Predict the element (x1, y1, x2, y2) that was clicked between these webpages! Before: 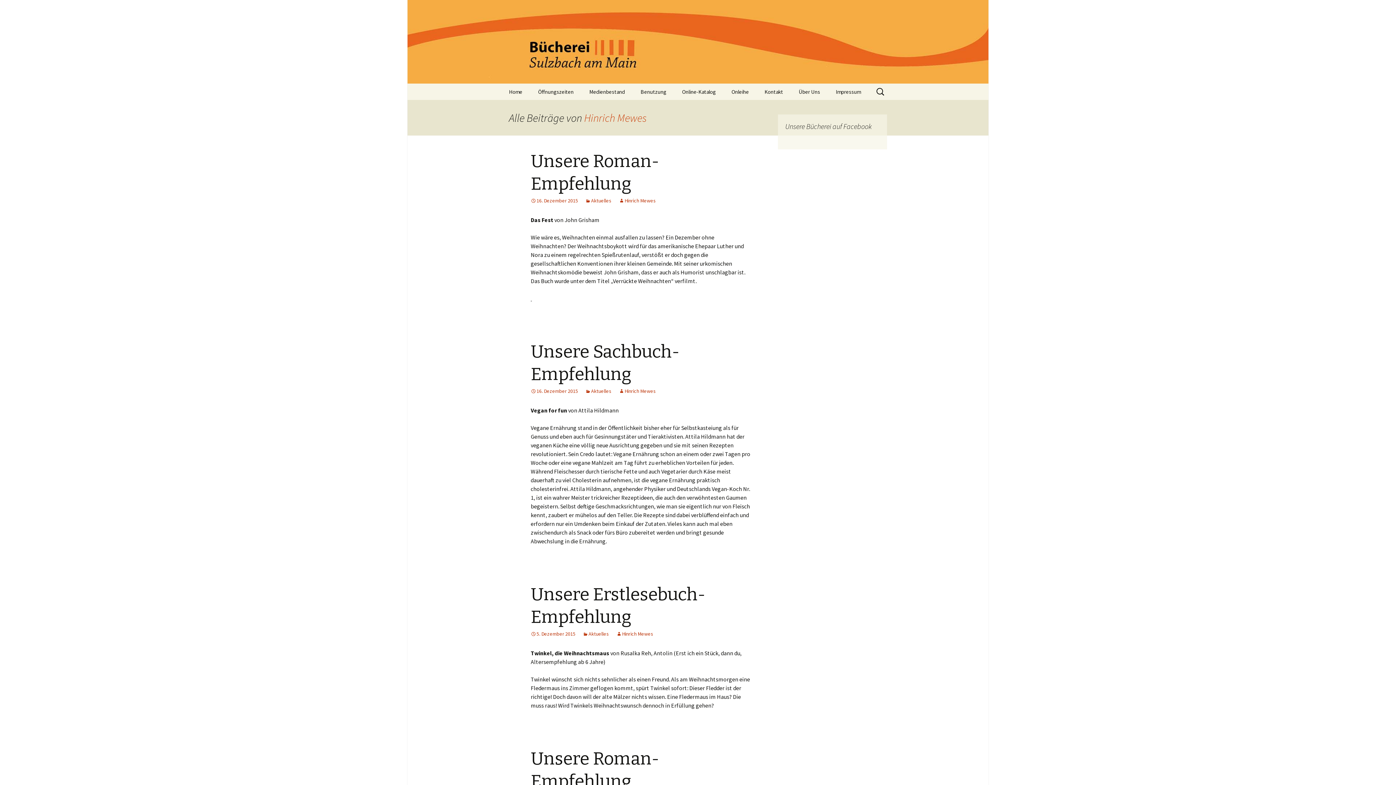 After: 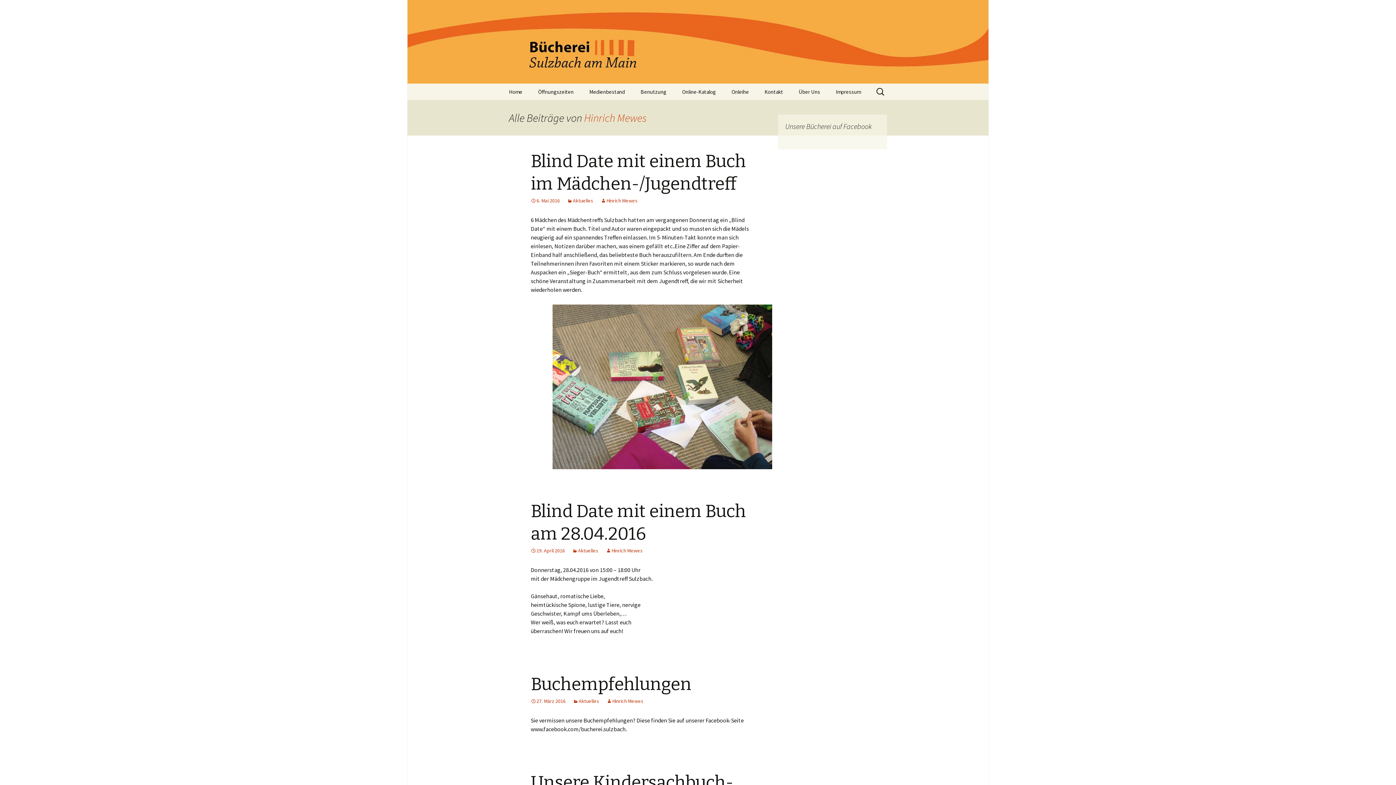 Action: bbox: (618, 197, 656, 204) label: Hinrich Mewes